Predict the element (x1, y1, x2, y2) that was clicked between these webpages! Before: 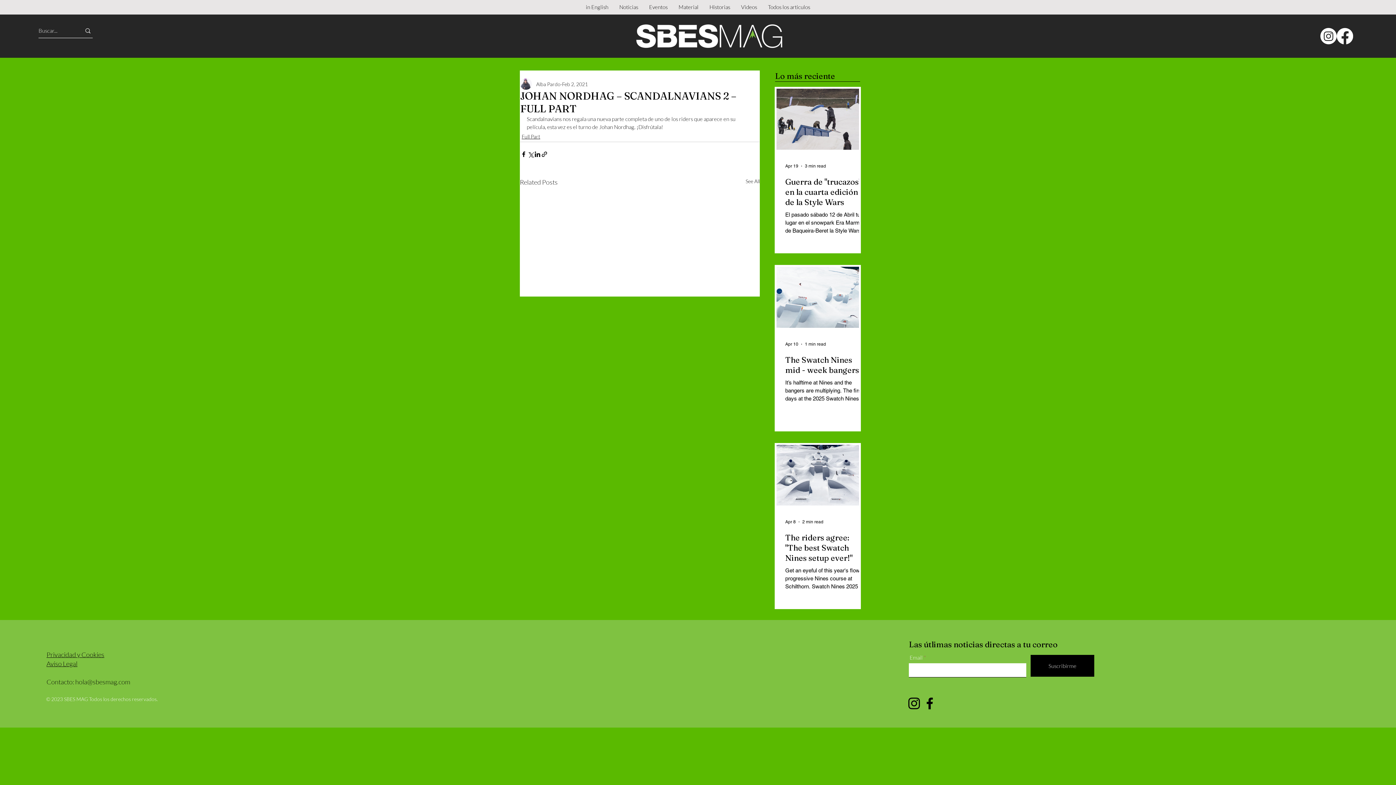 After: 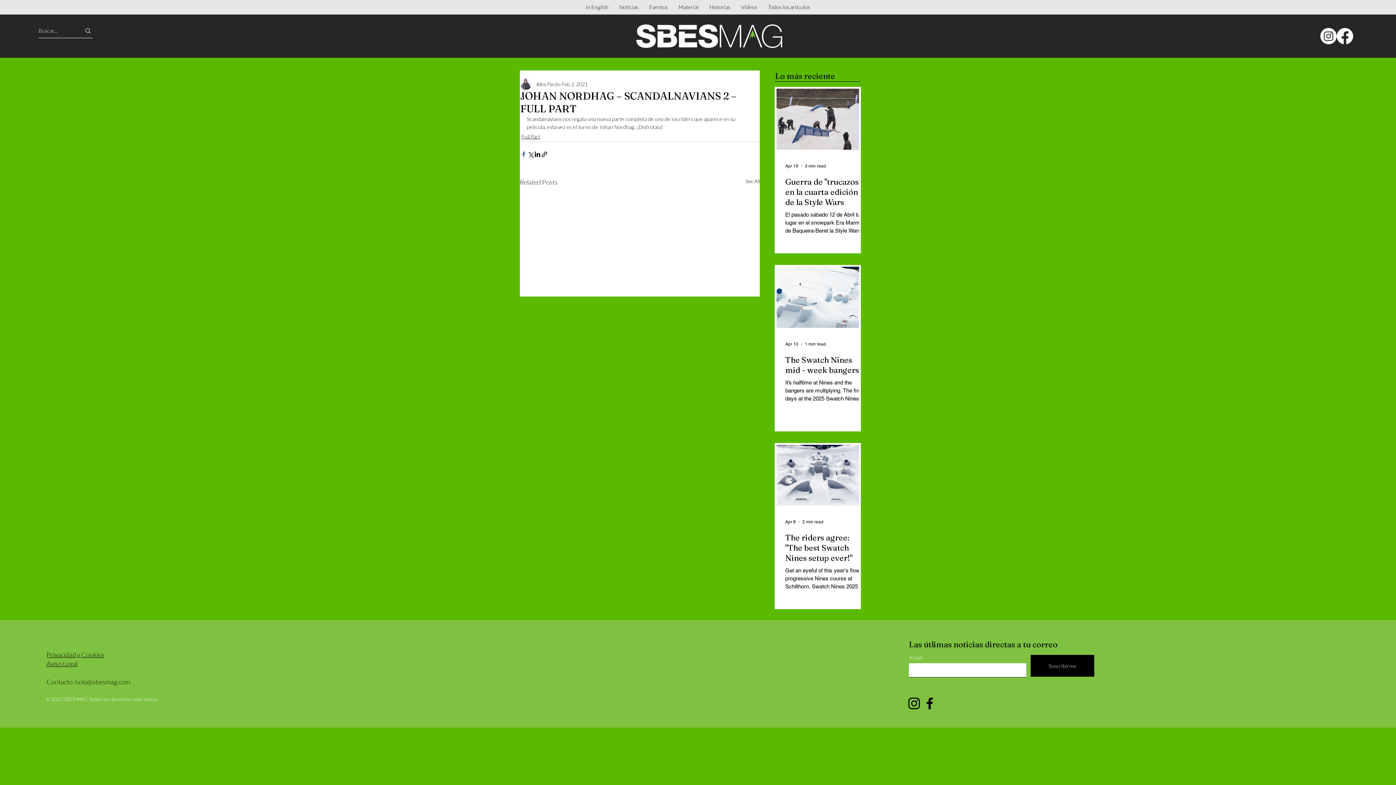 Action: bbox: (520, 150, 527, 157) label: Share via Facebook